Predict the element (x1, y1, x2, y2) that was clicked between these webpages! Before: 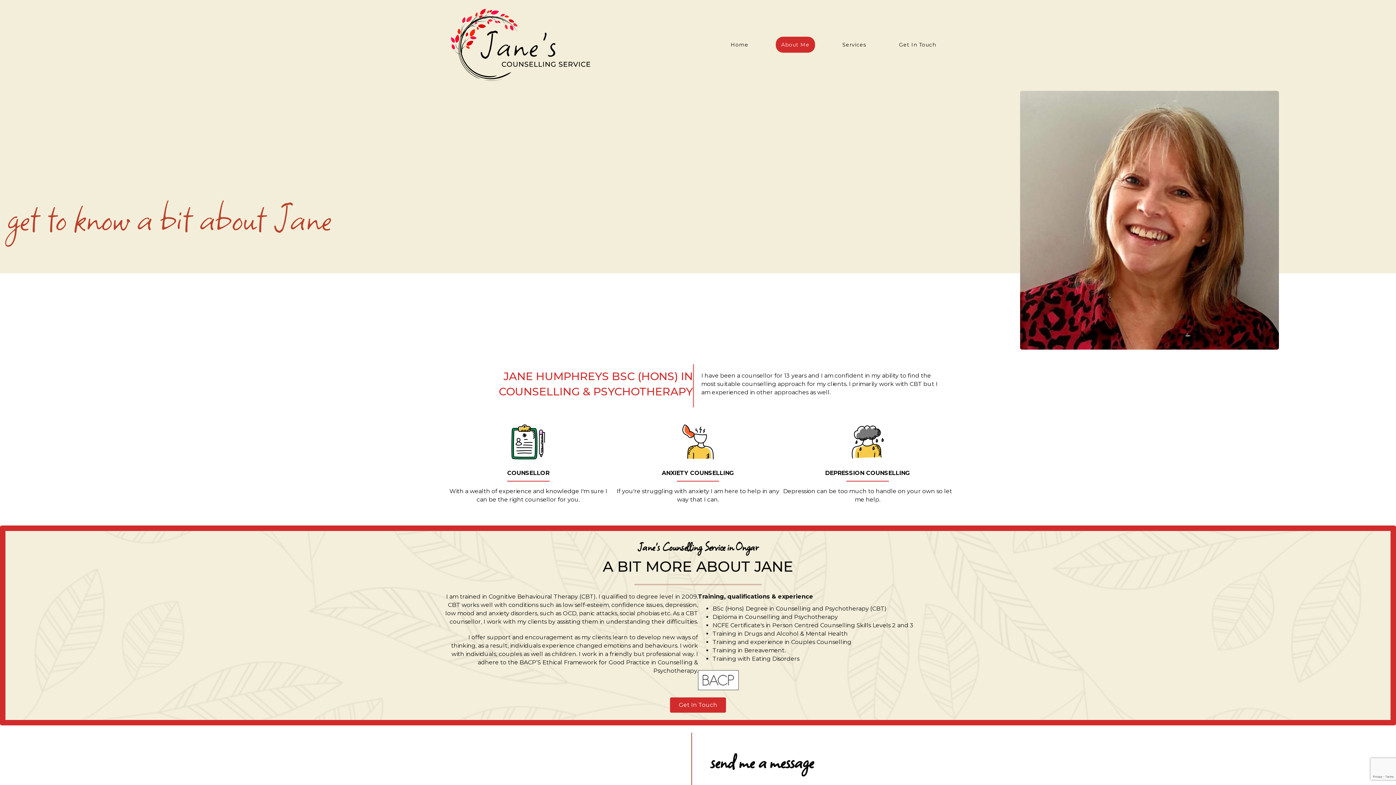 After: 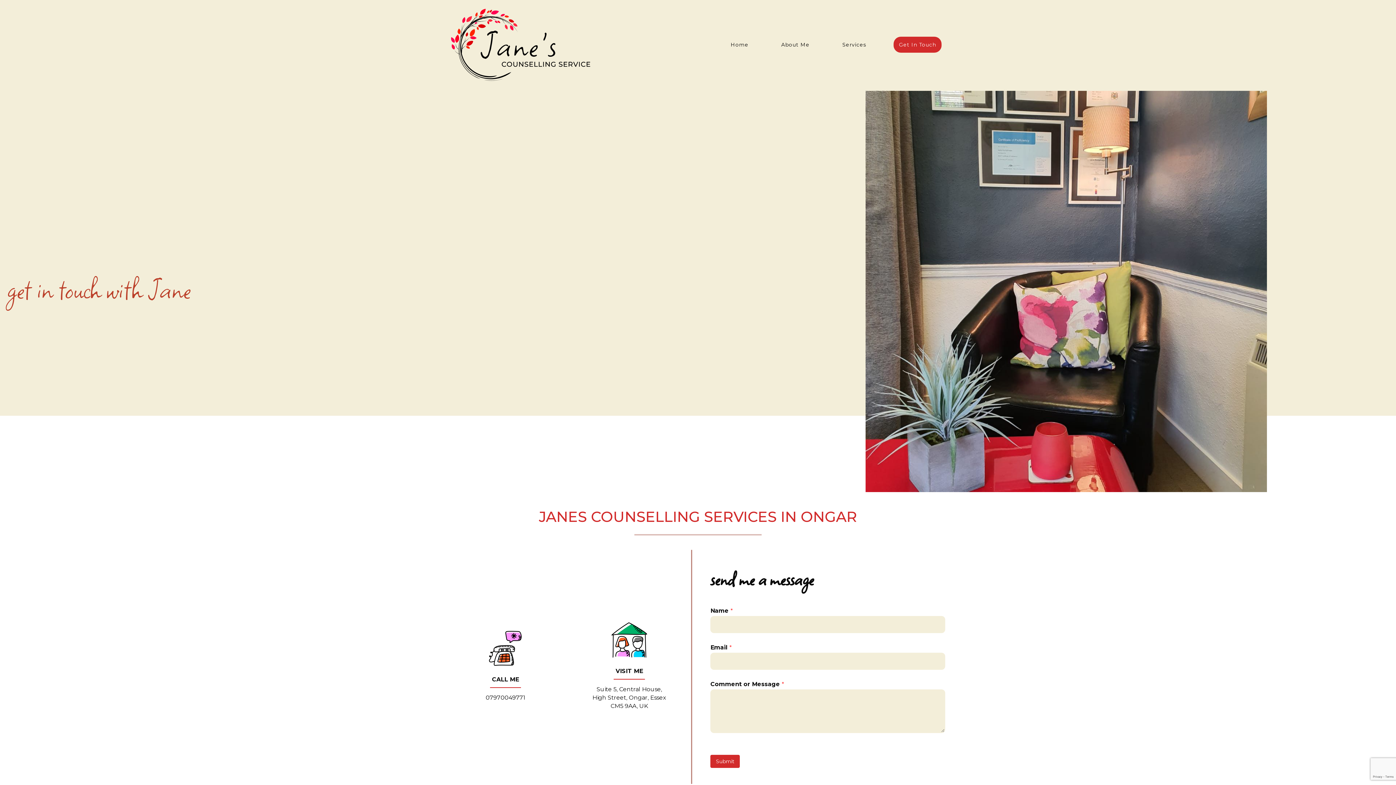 Action: label: Get In Touch bbox: (893, 36, 941, 52)